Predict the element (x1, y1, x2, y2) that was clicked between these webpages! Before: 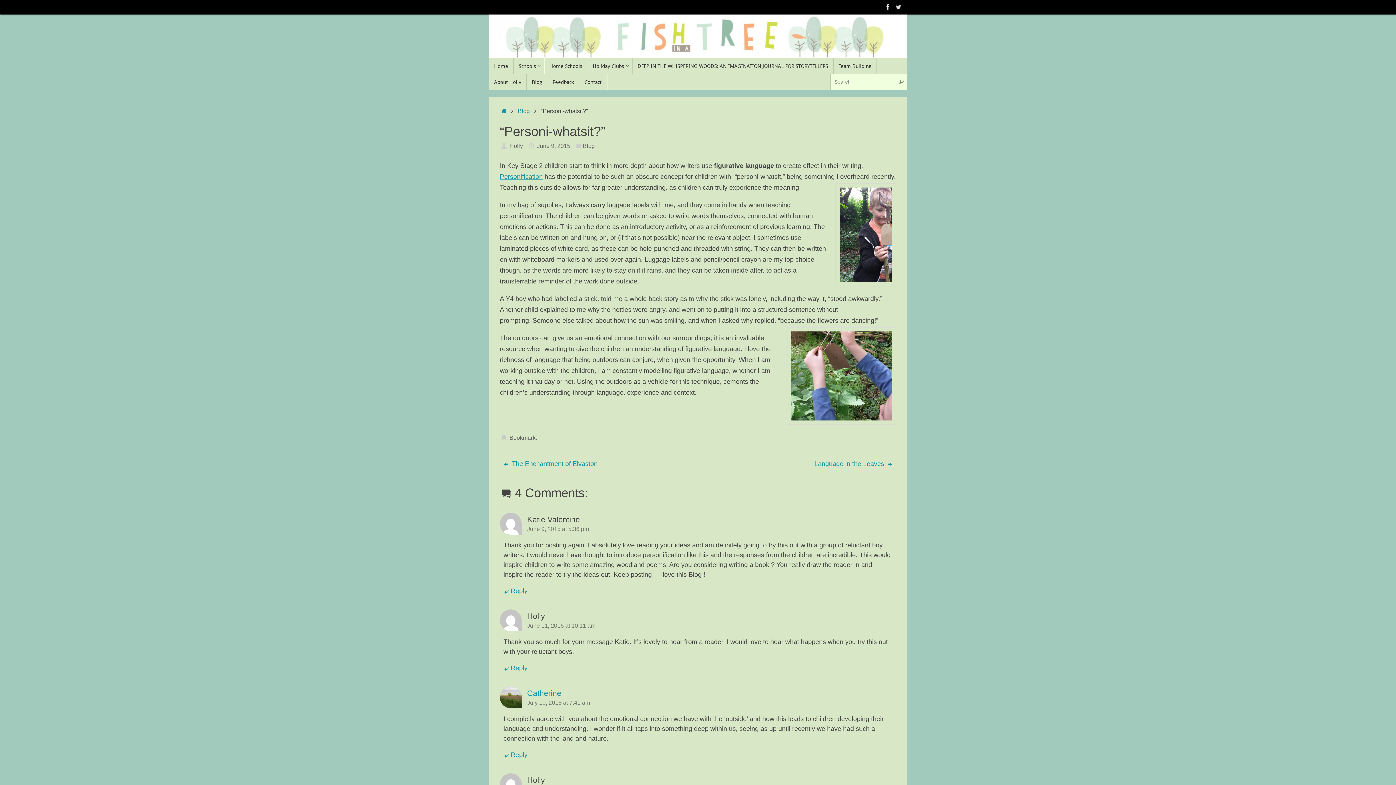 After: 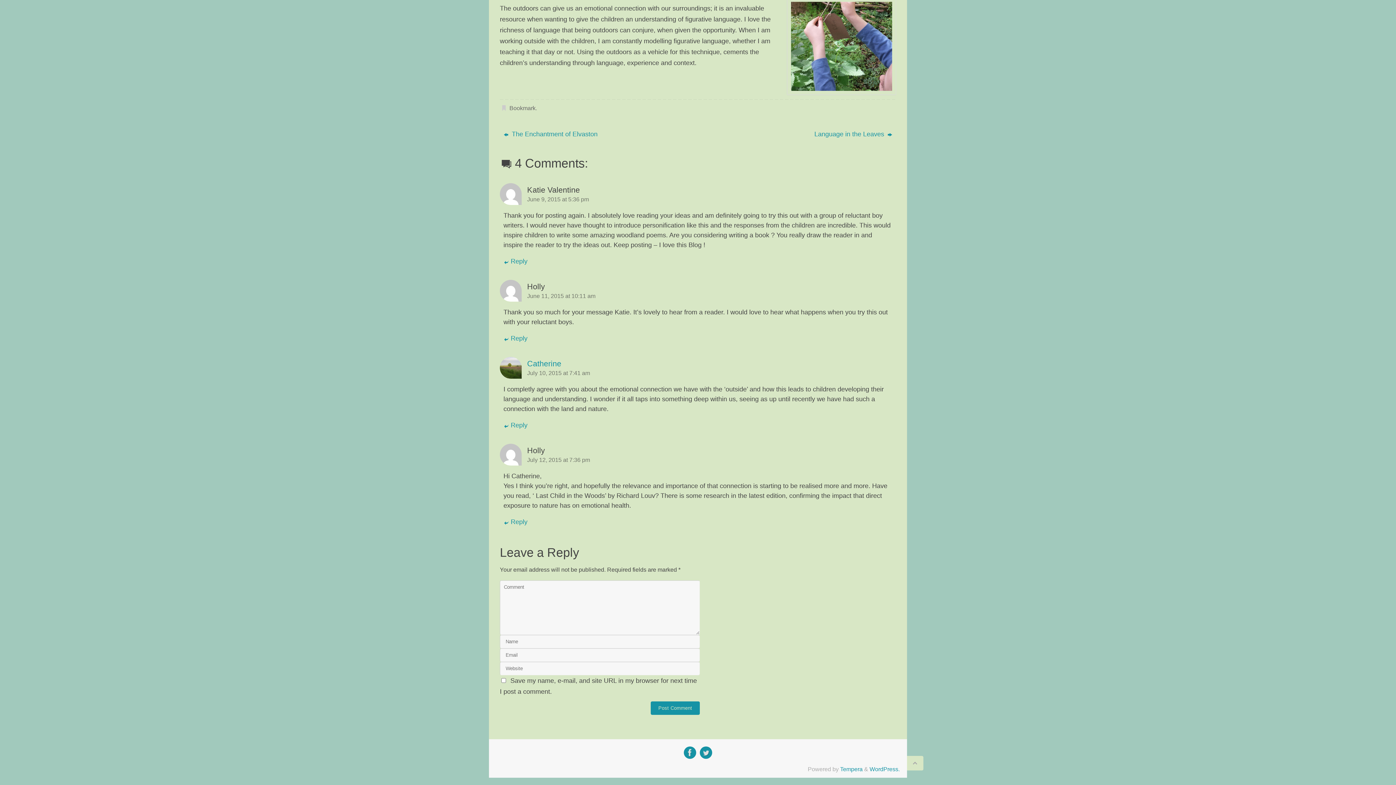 Action: label: July 10, 2015 at 7:41 am bbox: (527, 699, 590, 706)